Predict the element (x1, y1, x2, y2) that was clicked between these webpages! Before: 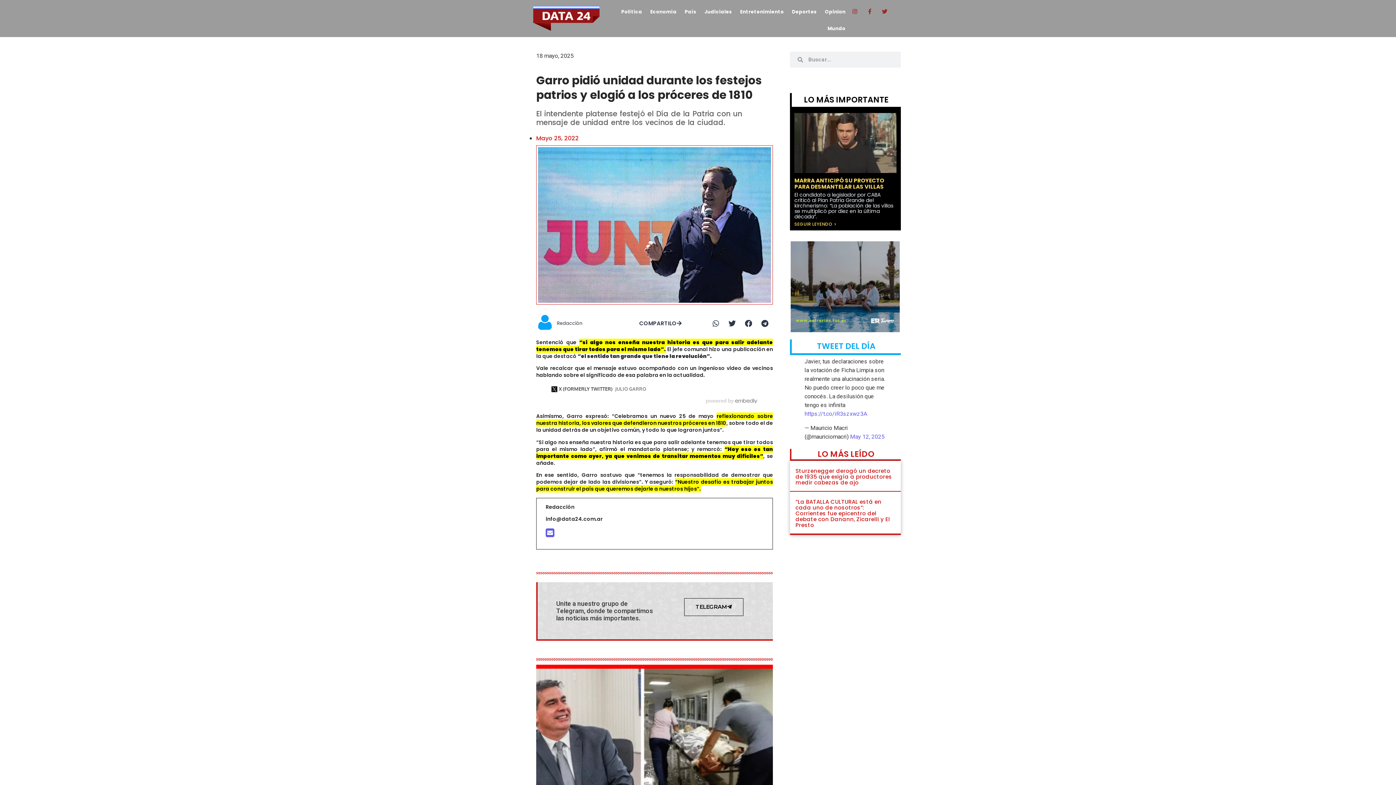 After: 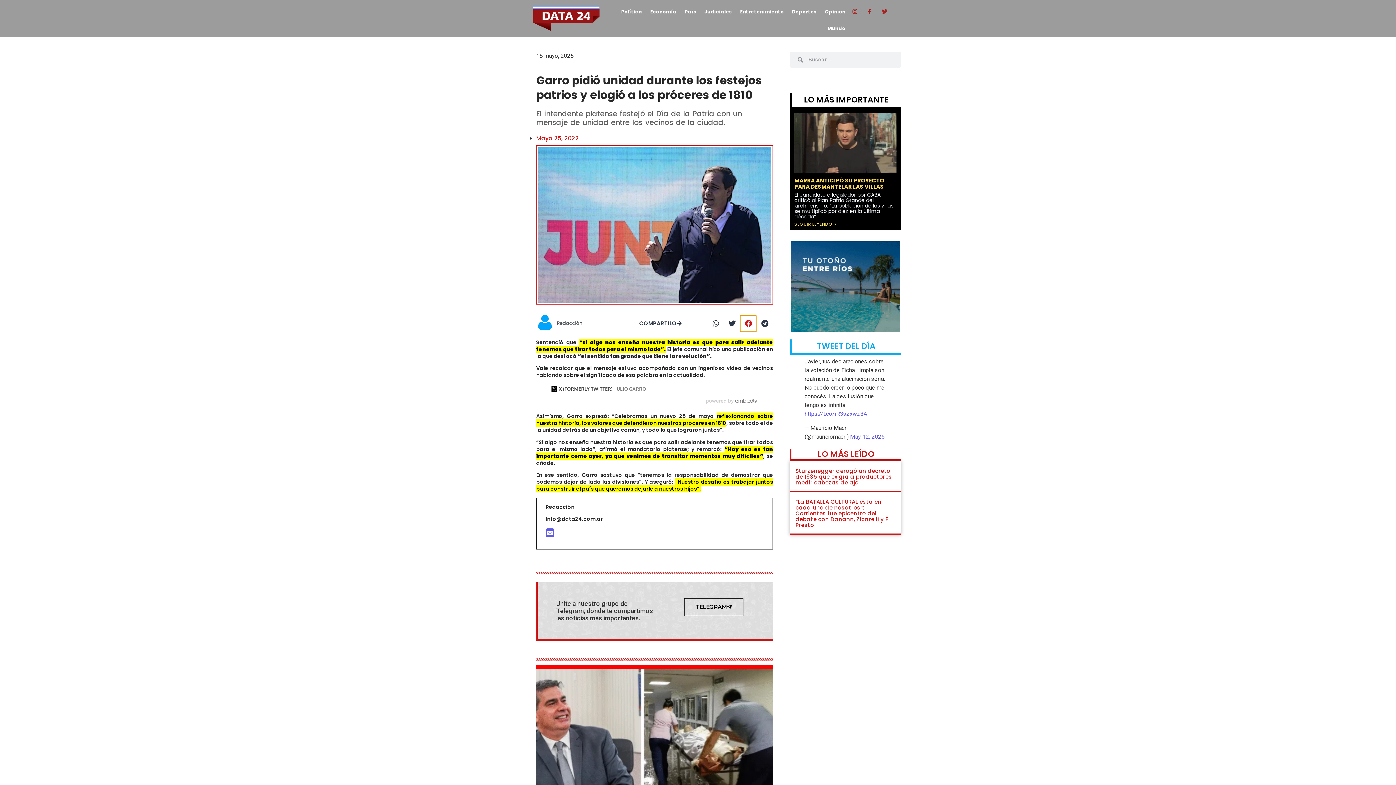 Action: label: Share on facebook bbox: (740, 315, 756, 331)